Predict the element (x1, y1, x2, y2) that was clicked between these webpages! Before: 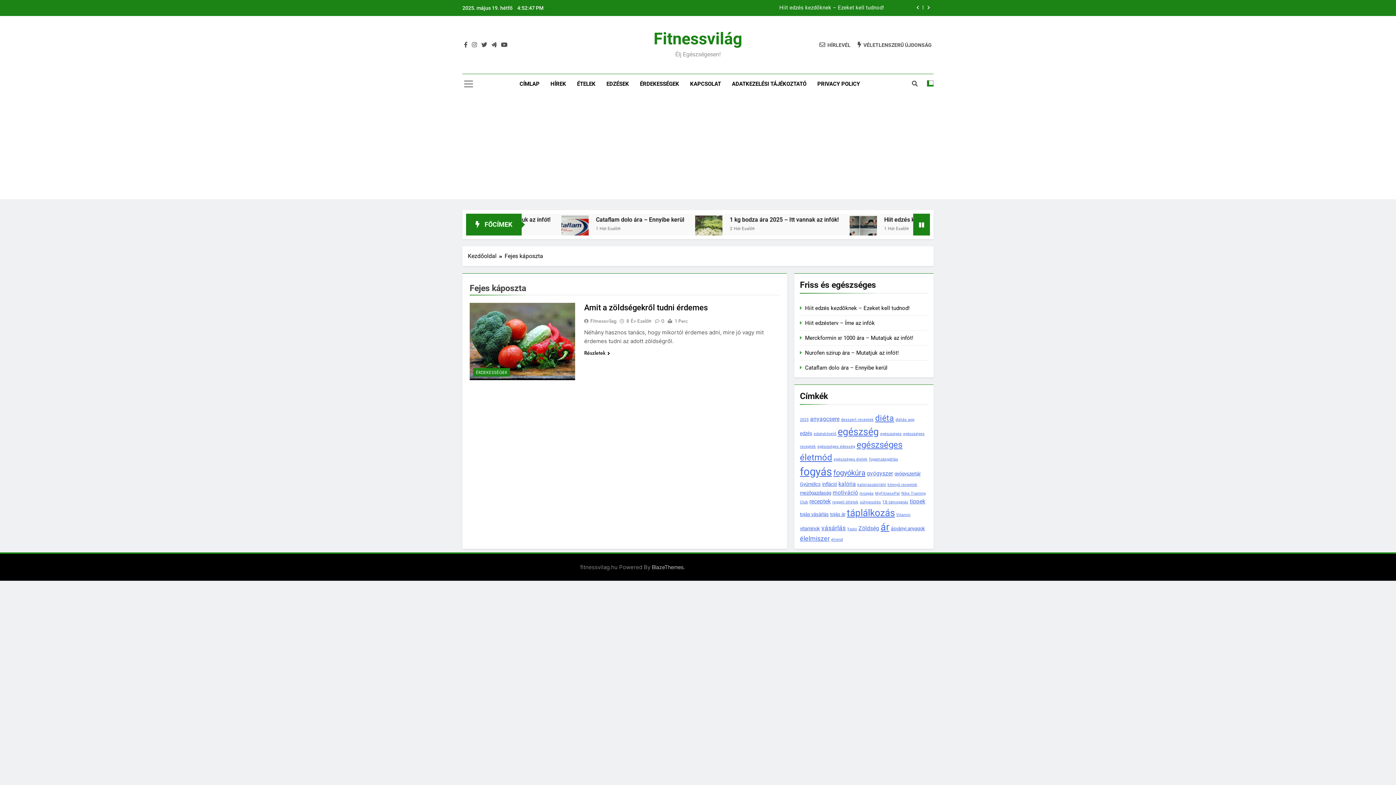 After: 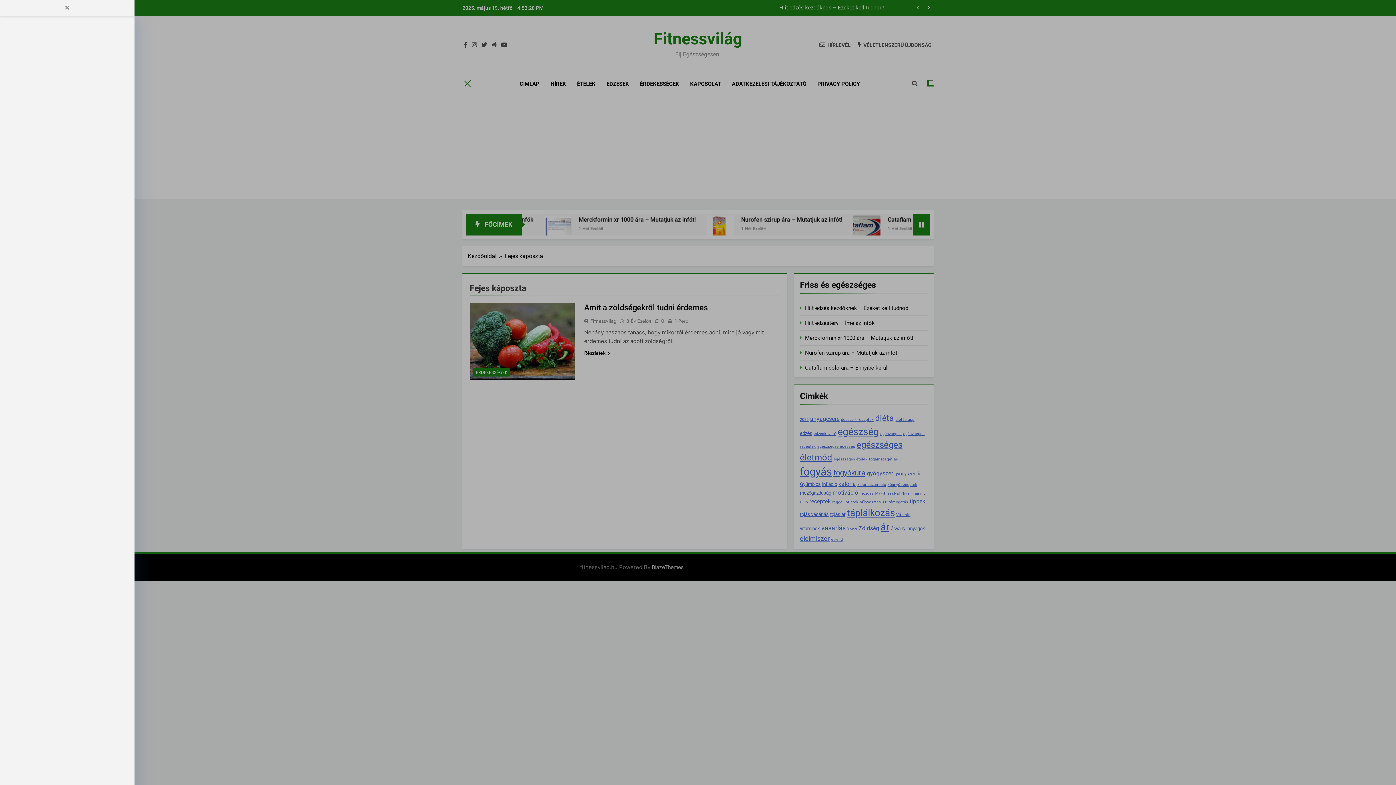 Action: bbox: (464, 79, 473, 88)